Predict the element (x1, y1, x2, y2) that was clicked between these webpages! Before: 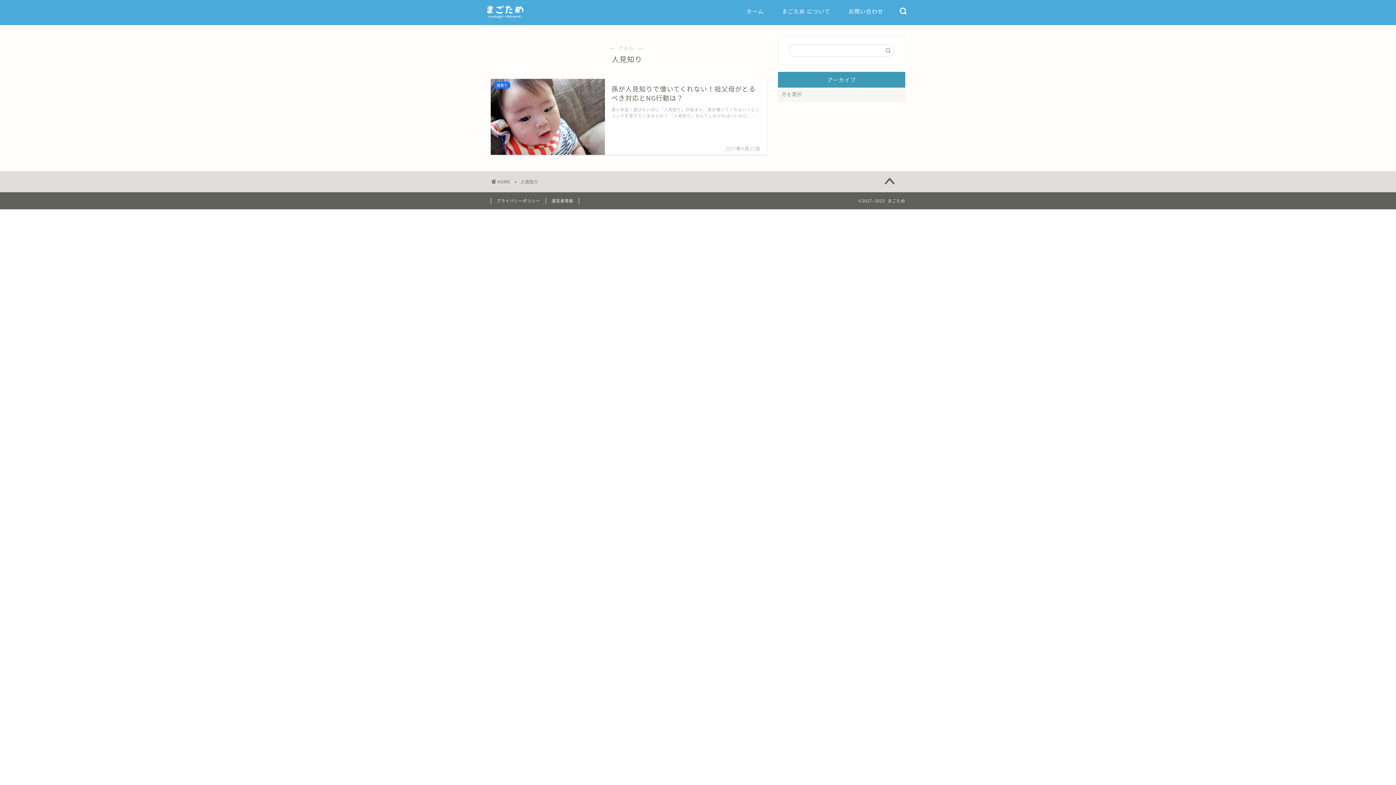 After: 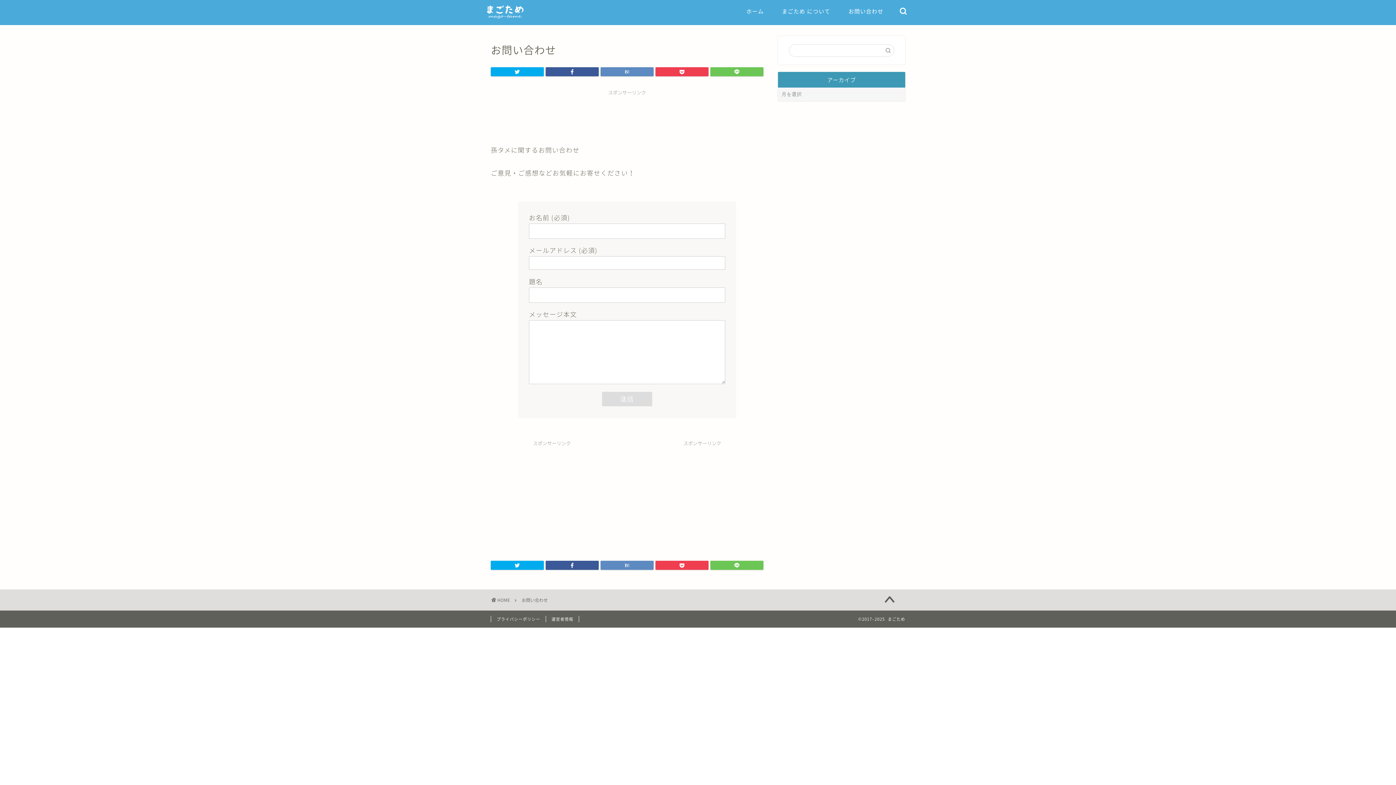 Action: bbox: (839, 5, 892, 20) label: お問い合わせ